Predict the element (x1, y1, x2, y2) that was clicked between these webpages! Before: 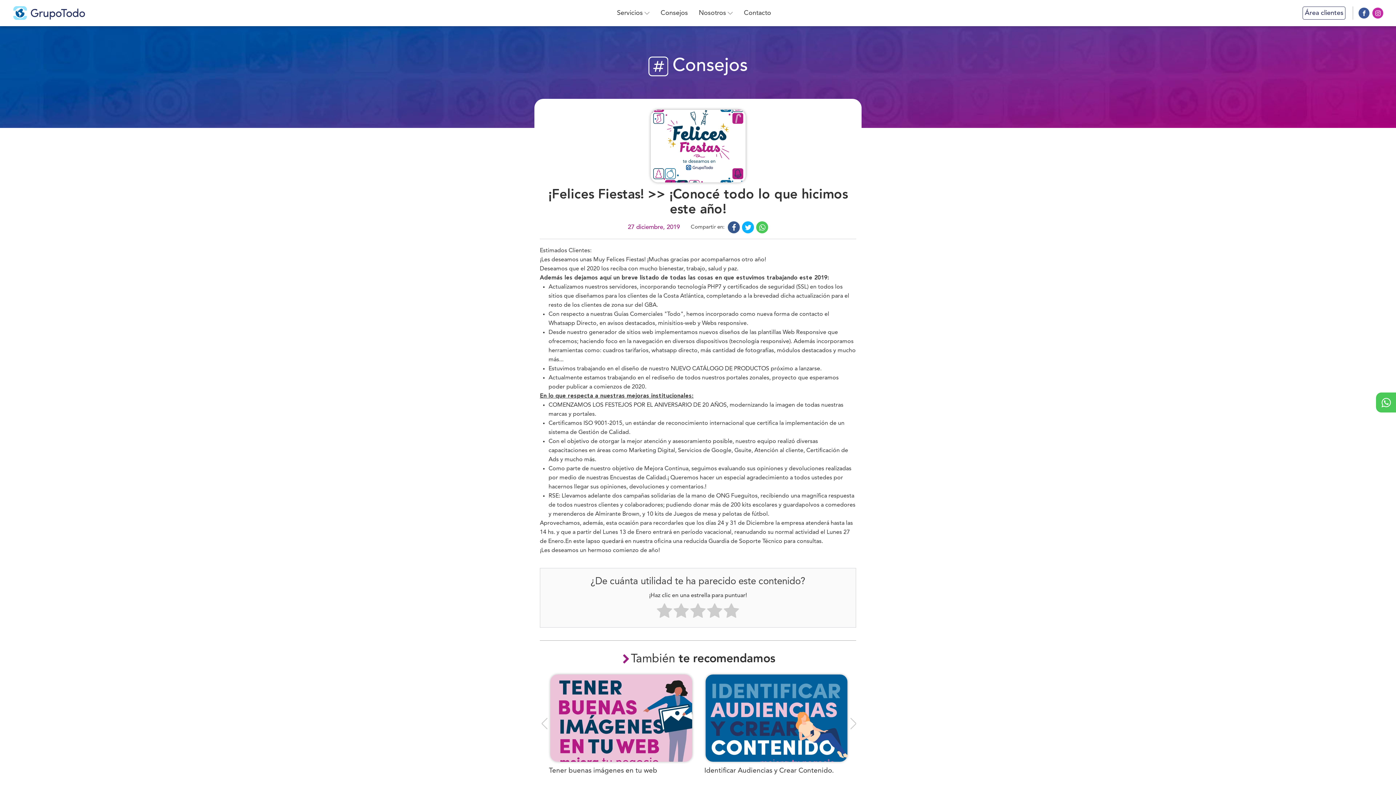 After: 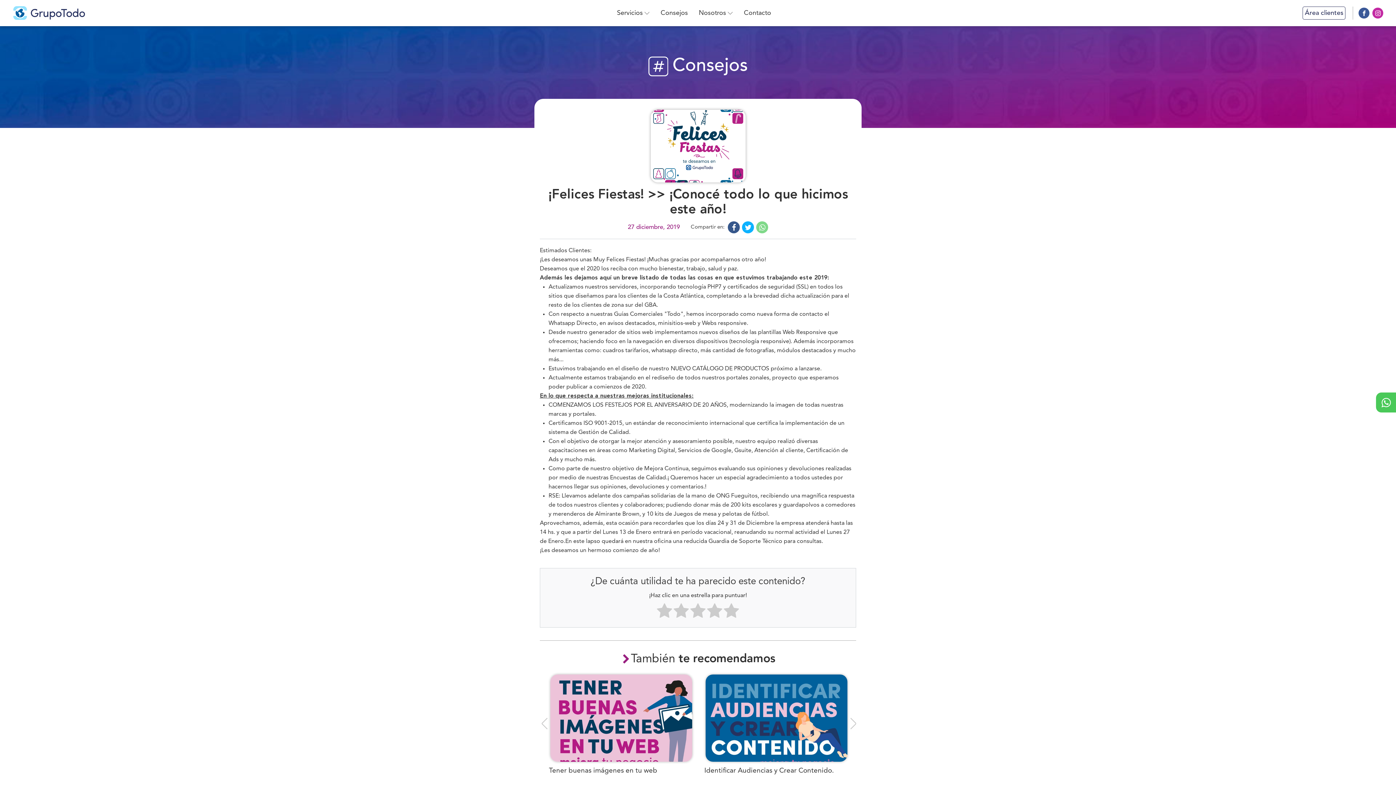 Action: bbox: (756, 221, 768, 233)